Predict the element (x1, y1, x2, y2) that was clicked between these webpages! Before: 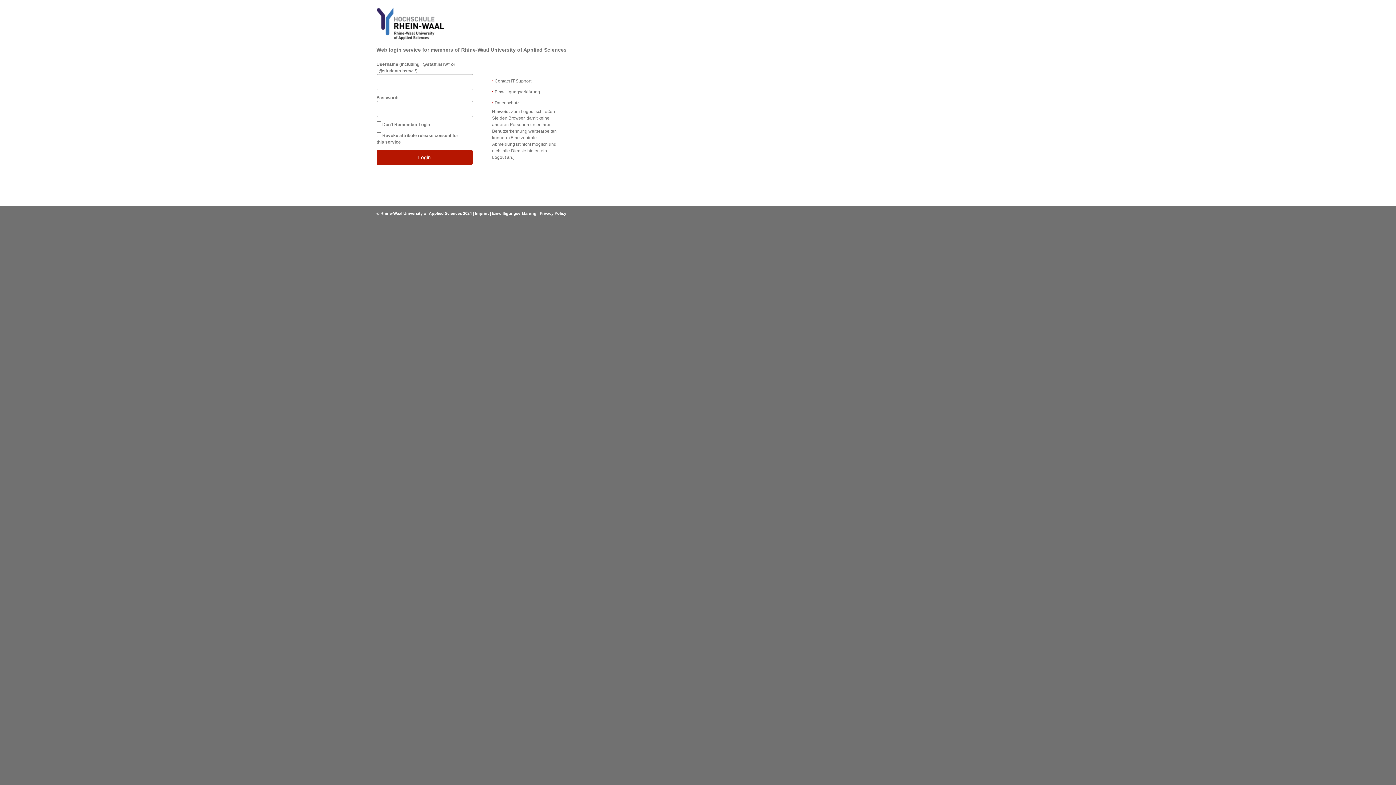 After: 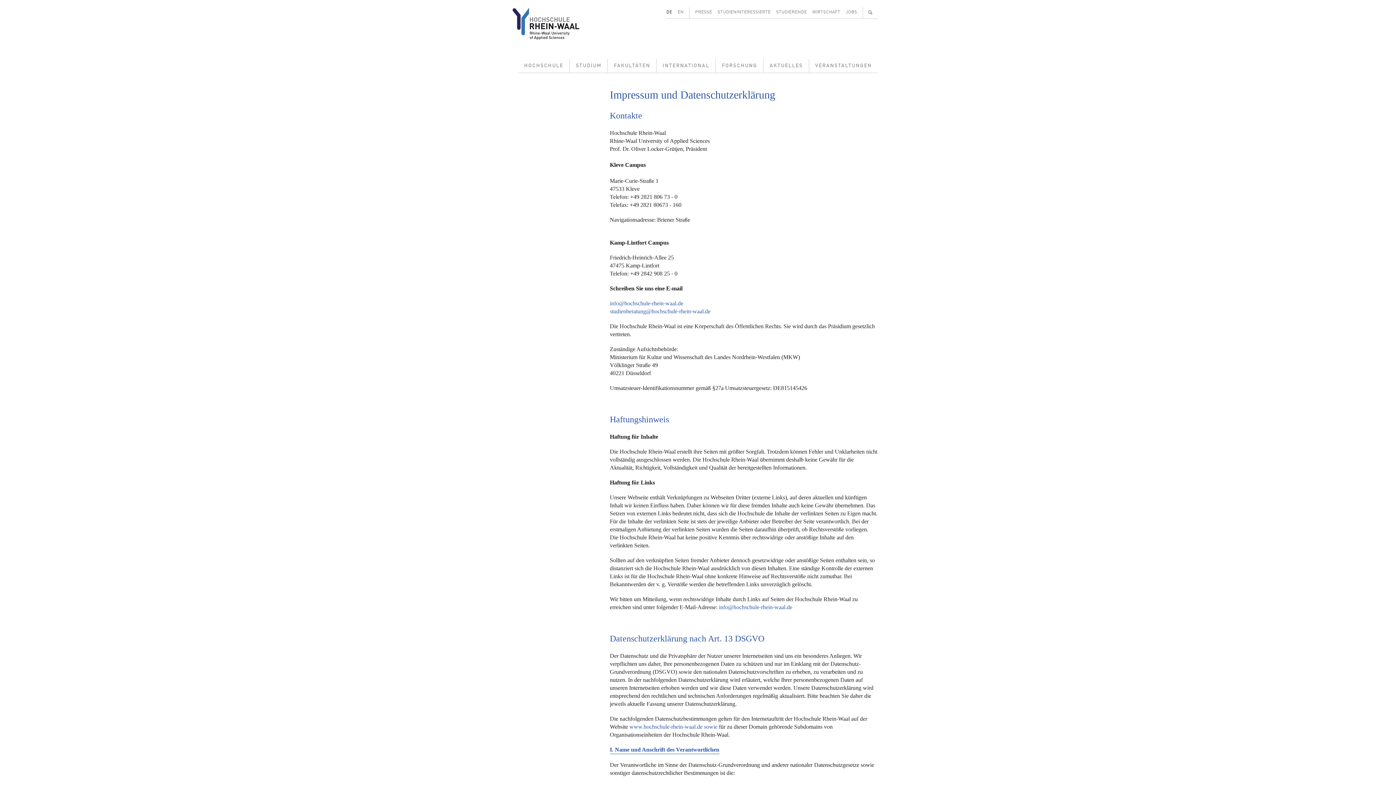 Action: bbox: (492, 97, 556, 108) label: › Datenschutz